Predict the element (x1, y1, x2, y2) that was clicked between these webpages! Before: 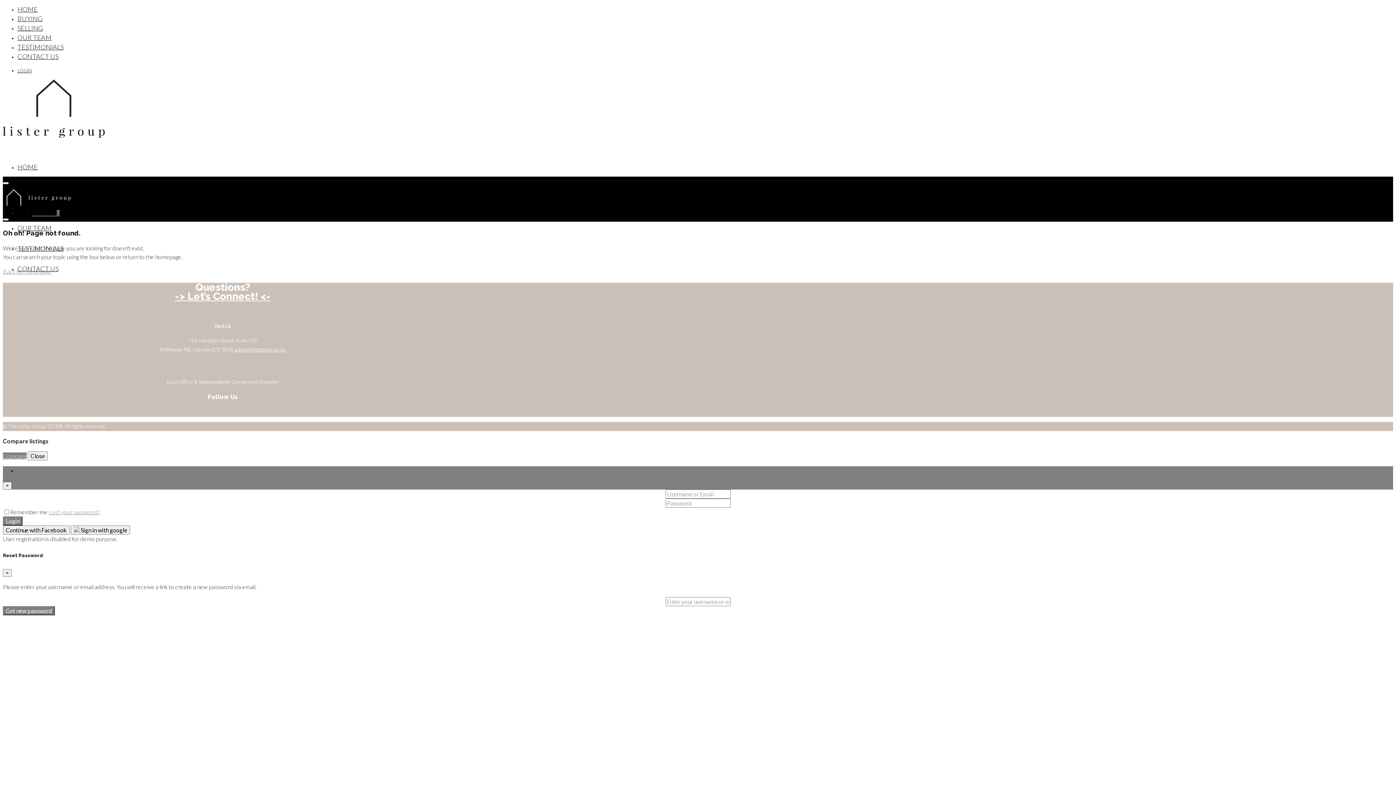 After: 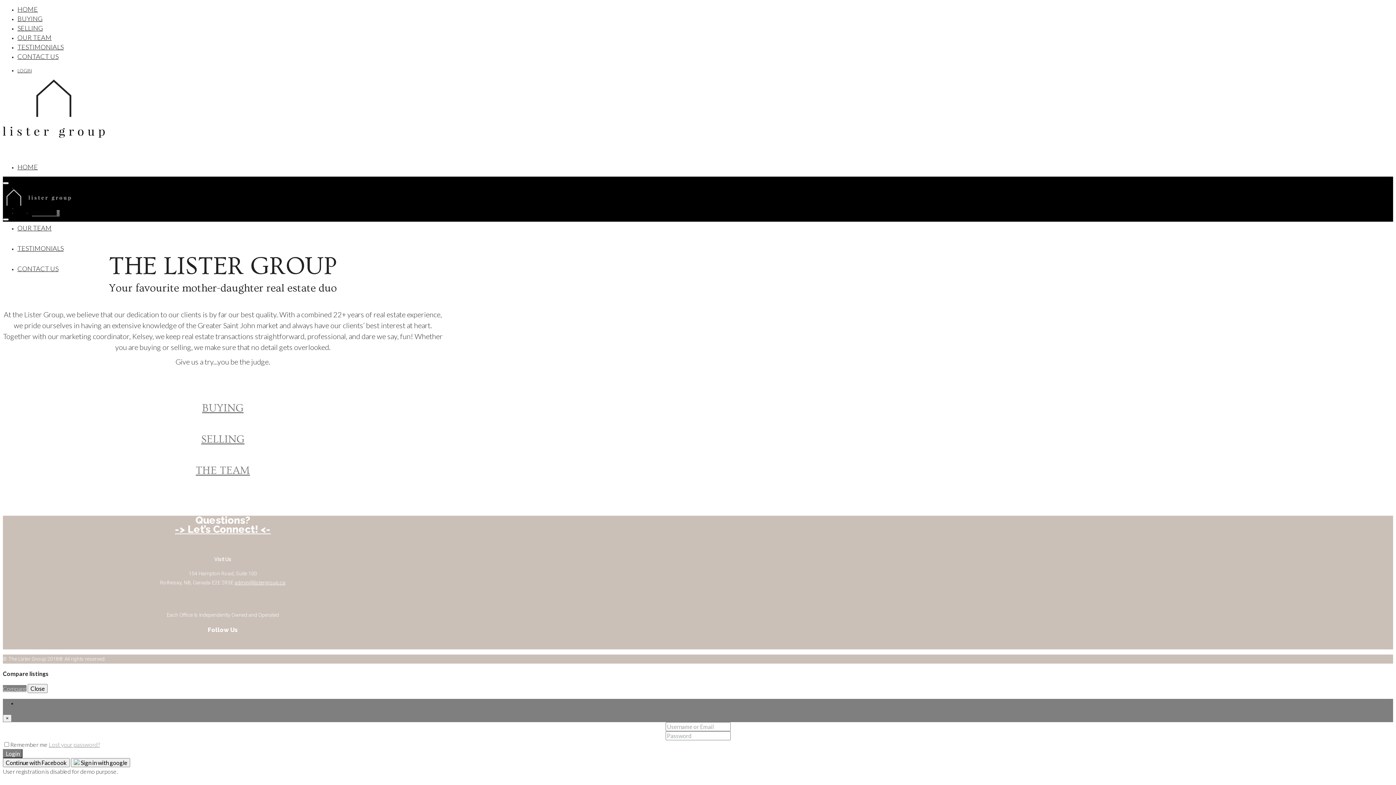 Action: bbox: (2, 132, 104, 138)